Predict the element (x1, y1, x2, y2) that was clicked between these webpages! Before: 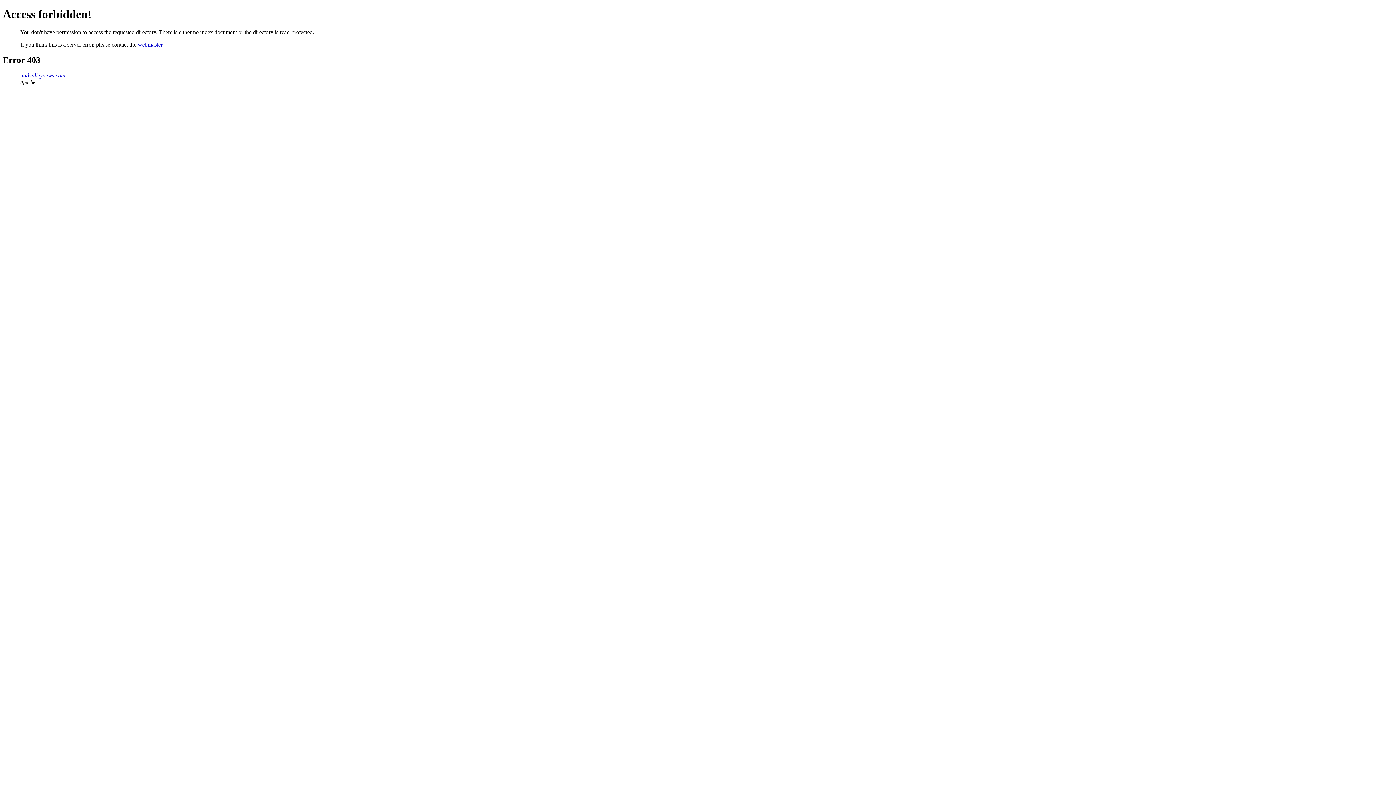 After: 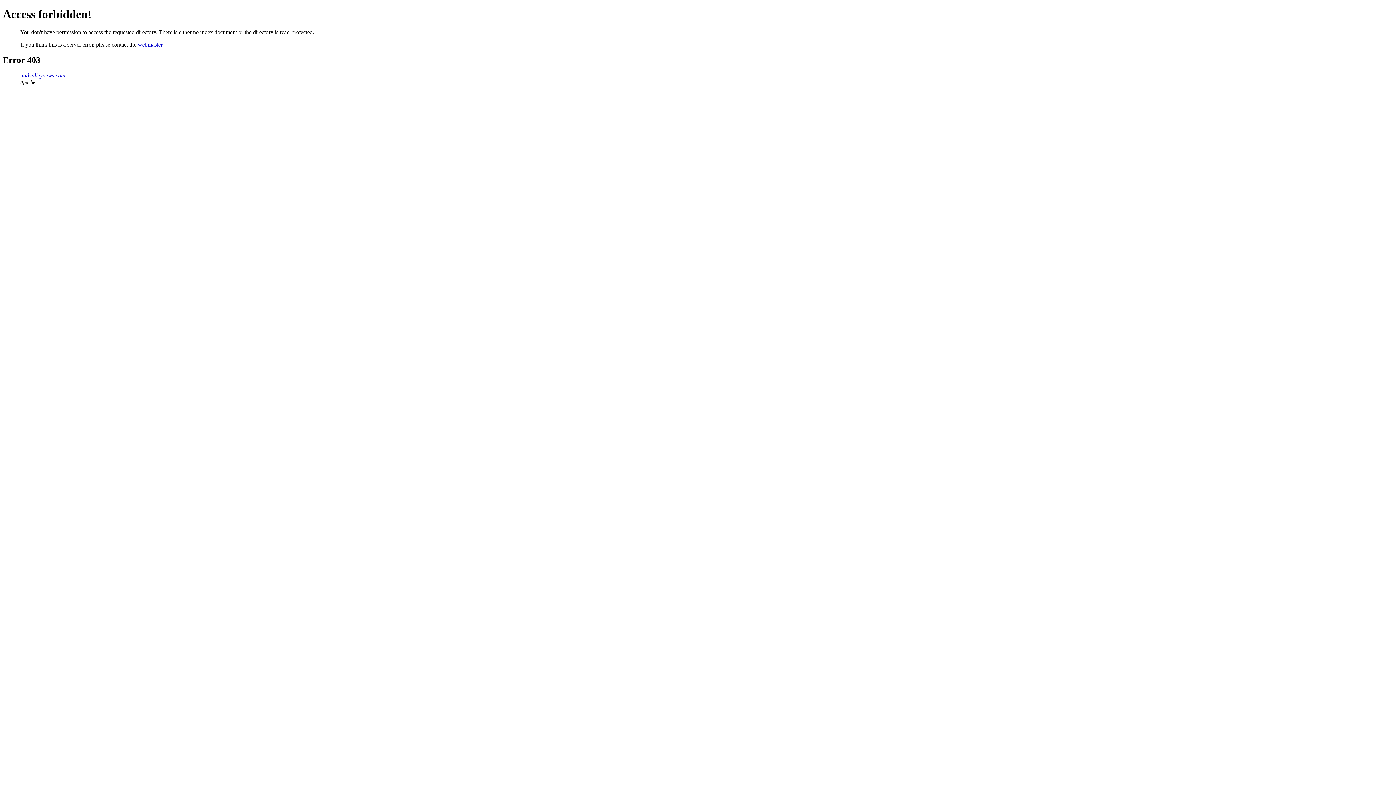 Action: label: webmaster bbox: (137, 41, 162, 47)